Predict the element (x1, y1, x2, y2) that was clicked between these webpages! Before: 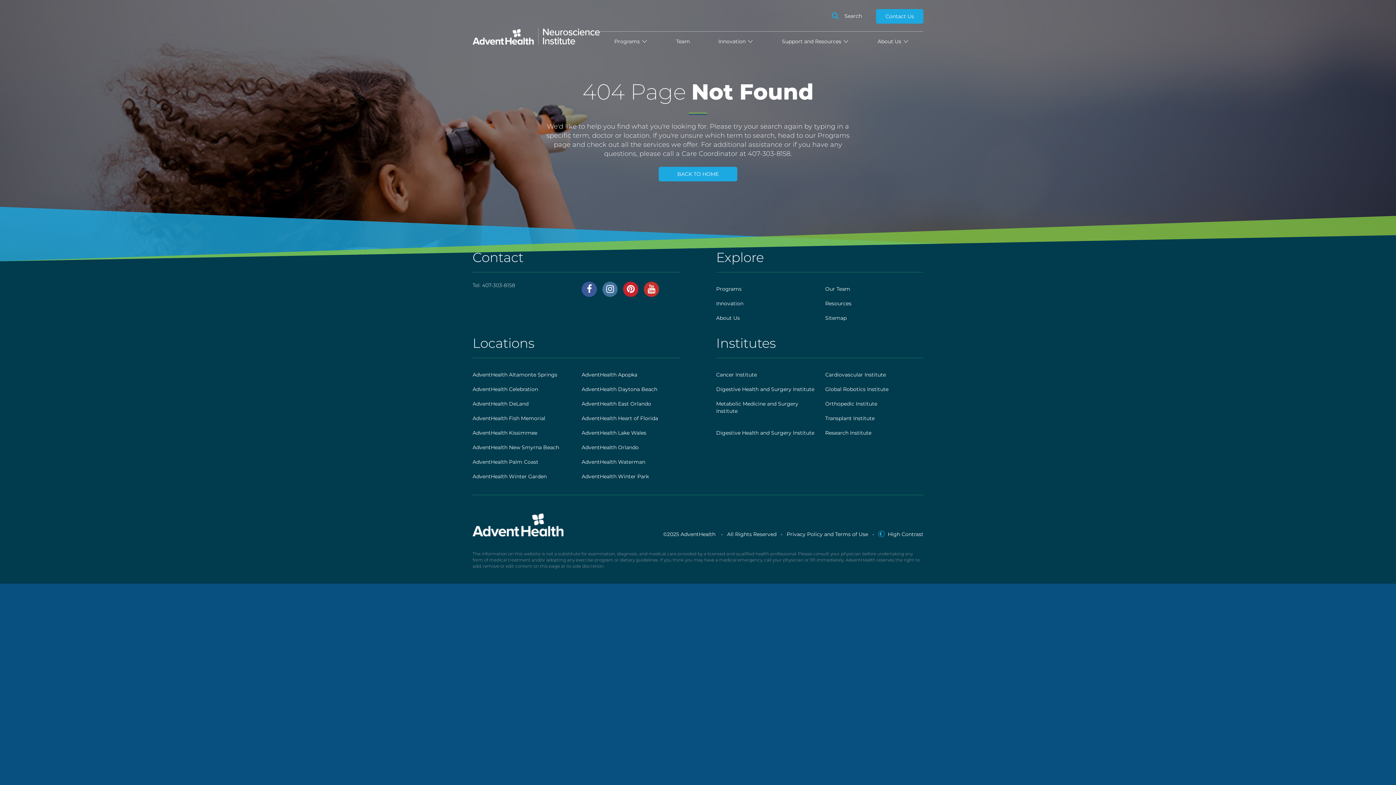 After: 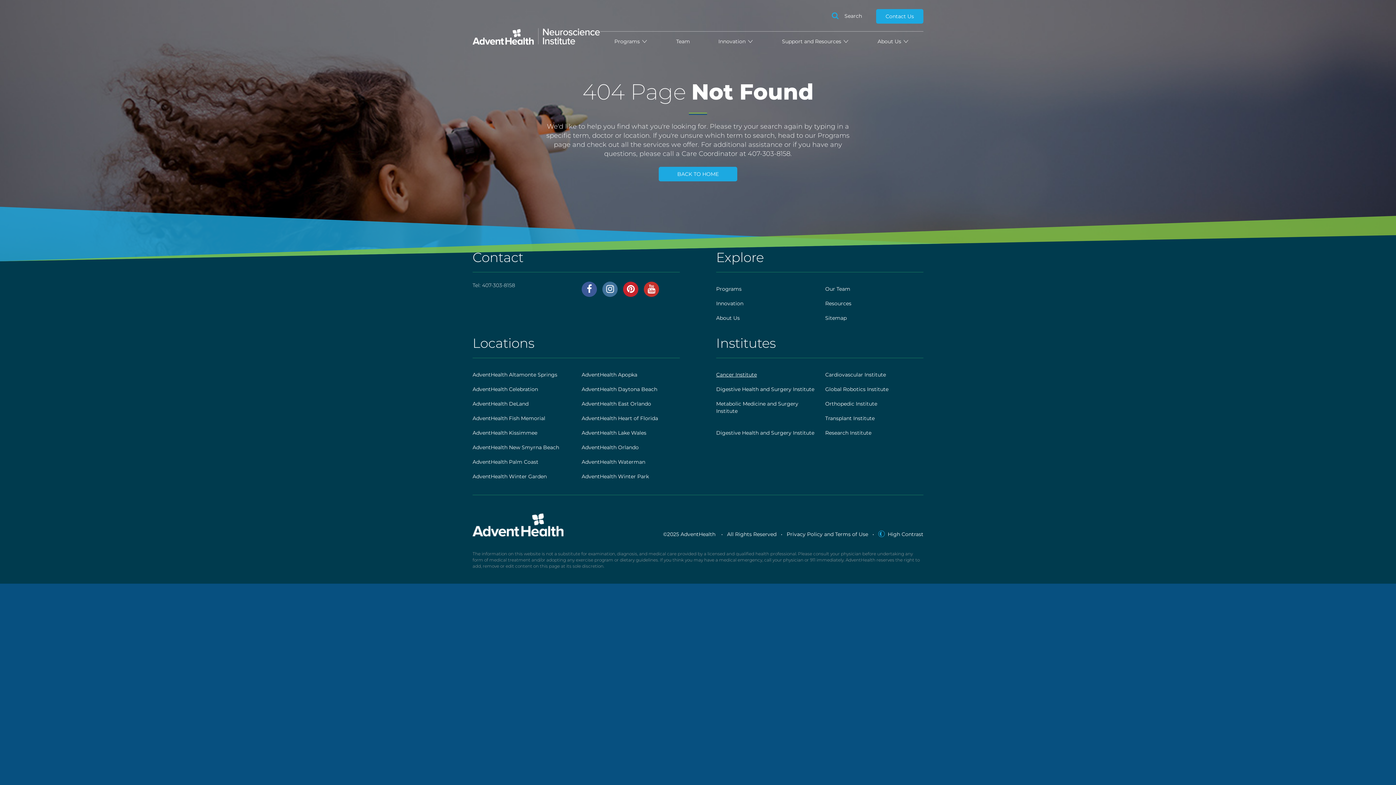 Action: label: Cancer Institute bbox: (716, 371, 757, 378)